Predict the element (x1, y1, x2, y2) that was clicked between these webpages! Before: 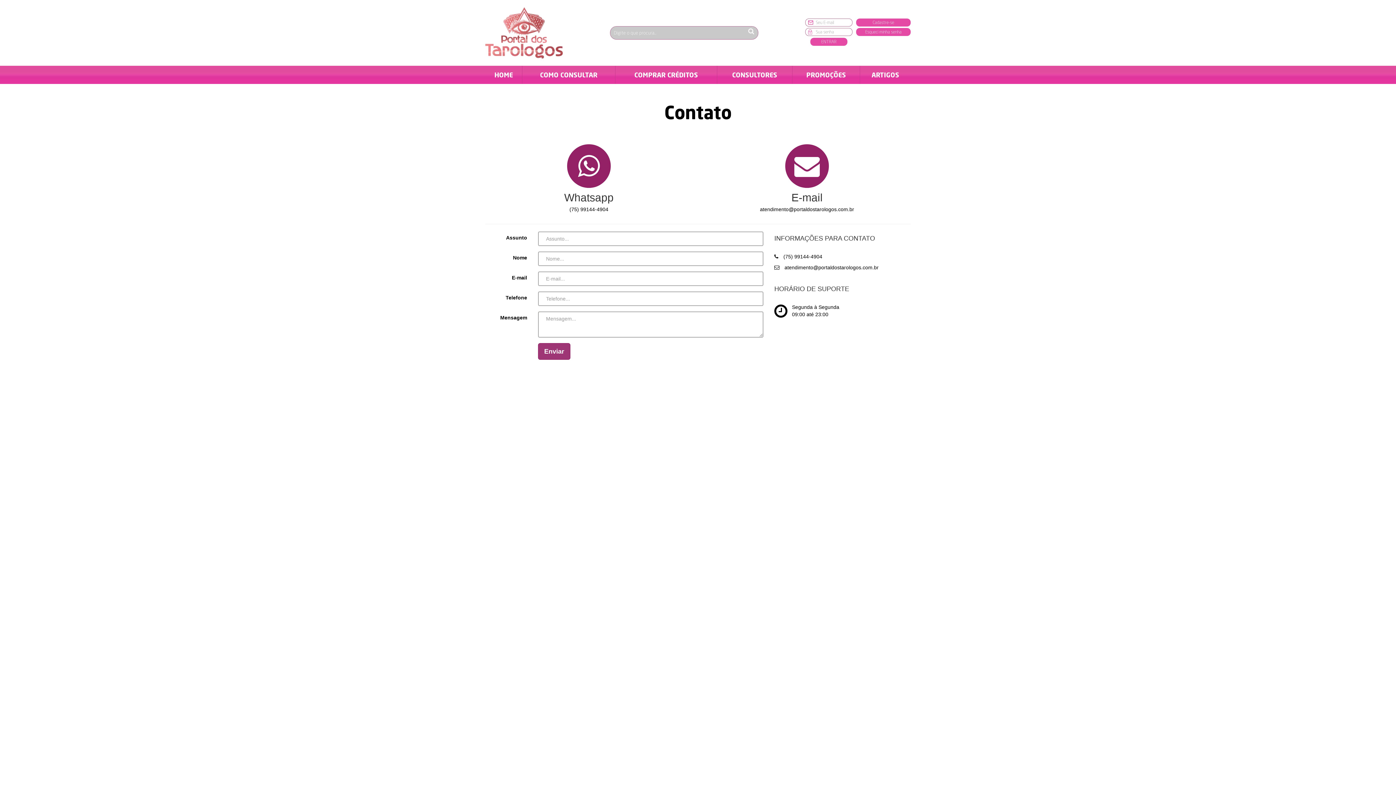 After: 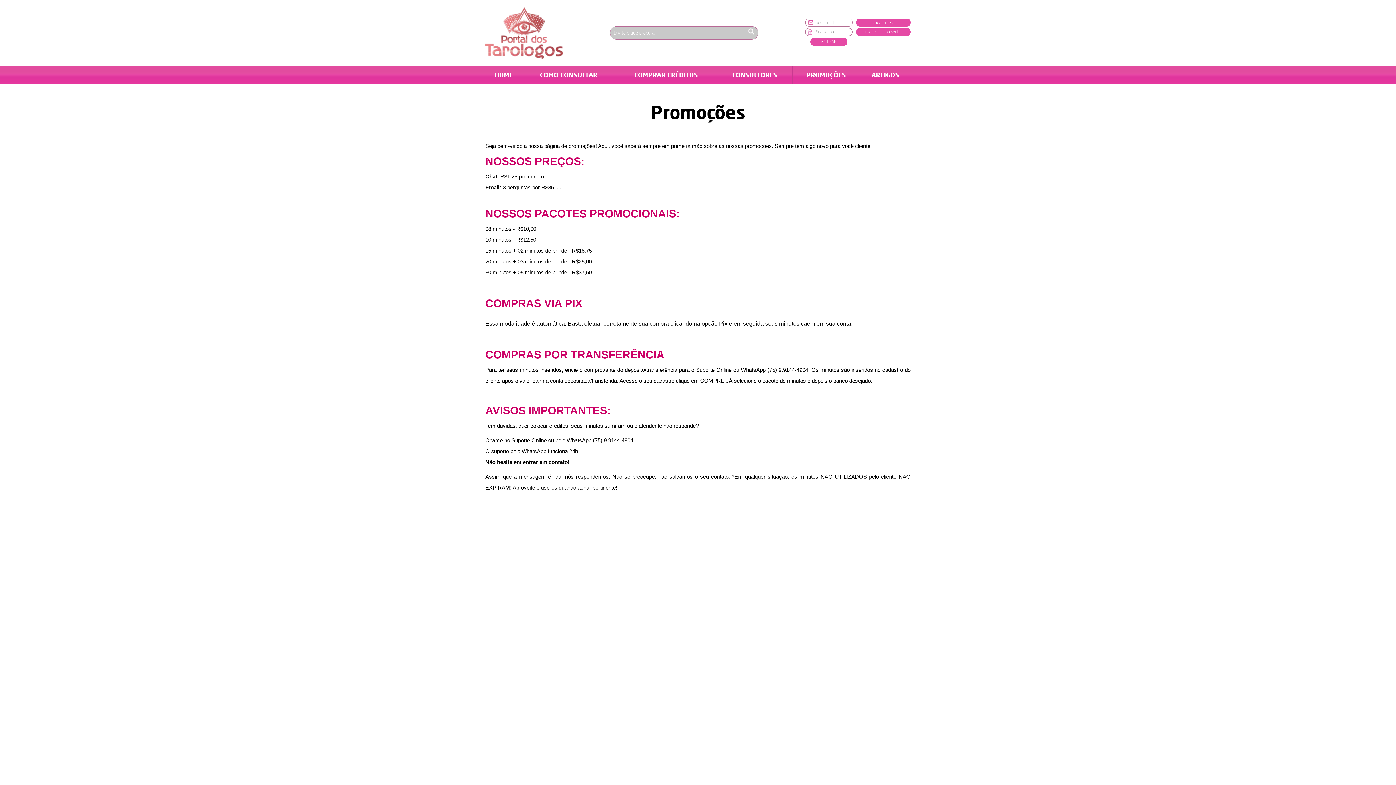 Action: label: PROMOÇÕES bbox: (792, 65, 860, 84)